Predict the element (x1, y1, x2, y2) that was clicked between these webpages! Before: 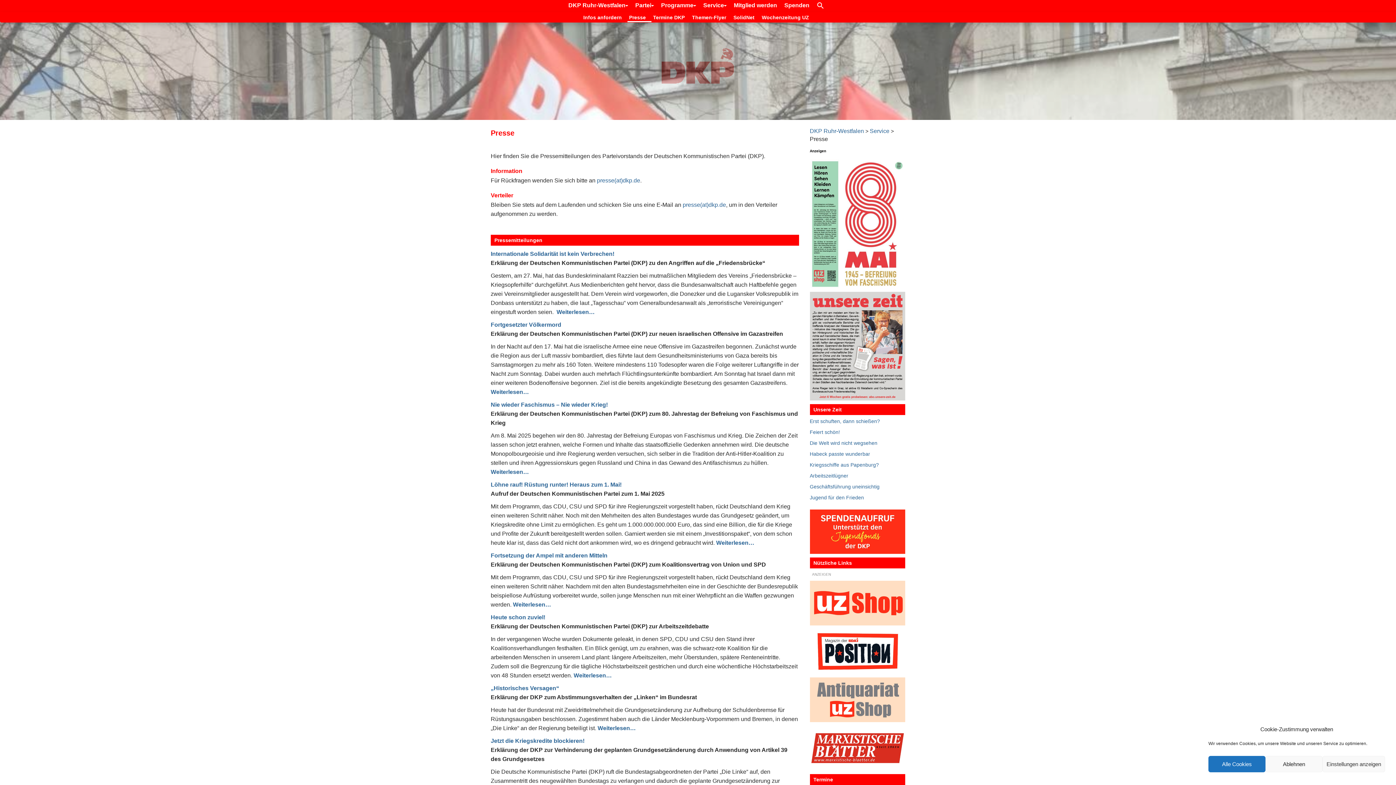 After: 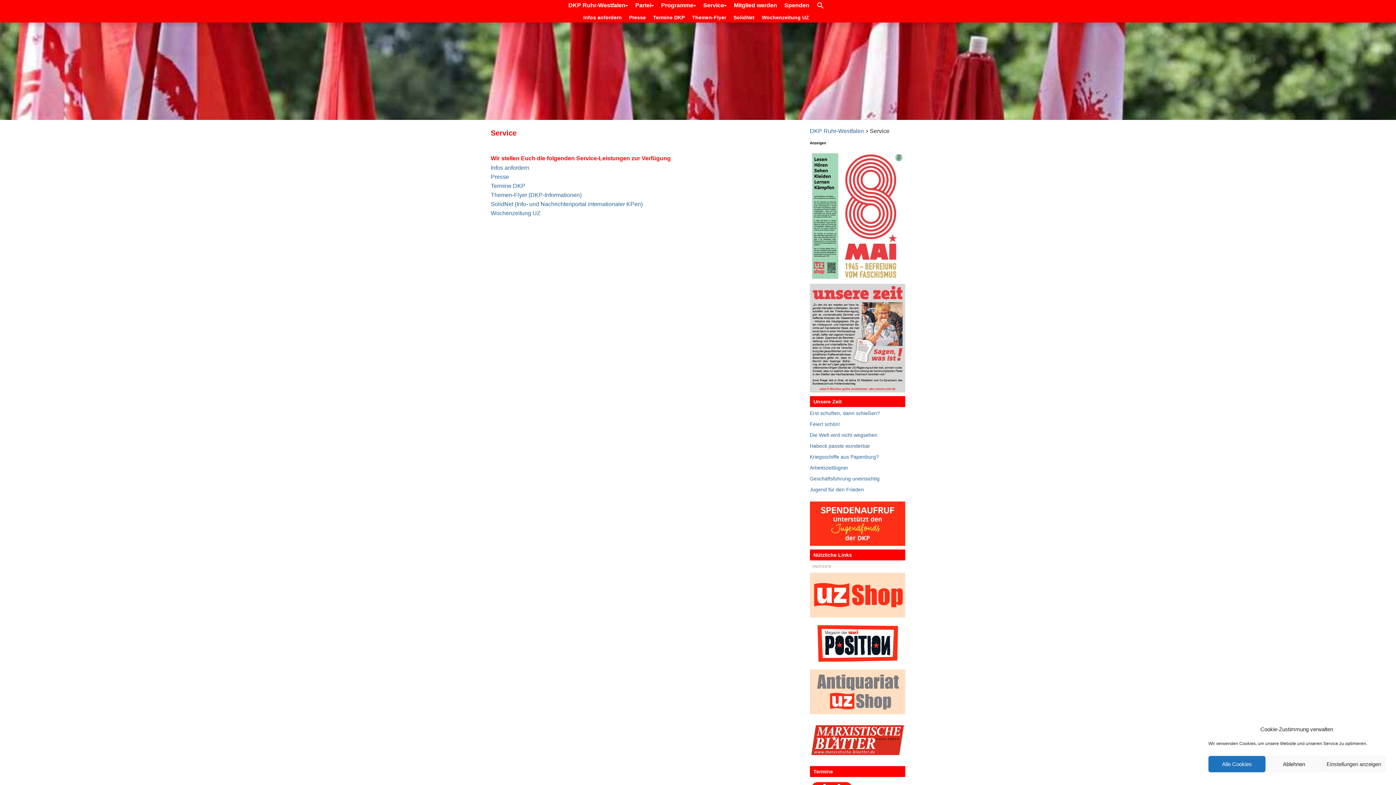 Action: bbox: (870, 128, 889, 134) label: Service